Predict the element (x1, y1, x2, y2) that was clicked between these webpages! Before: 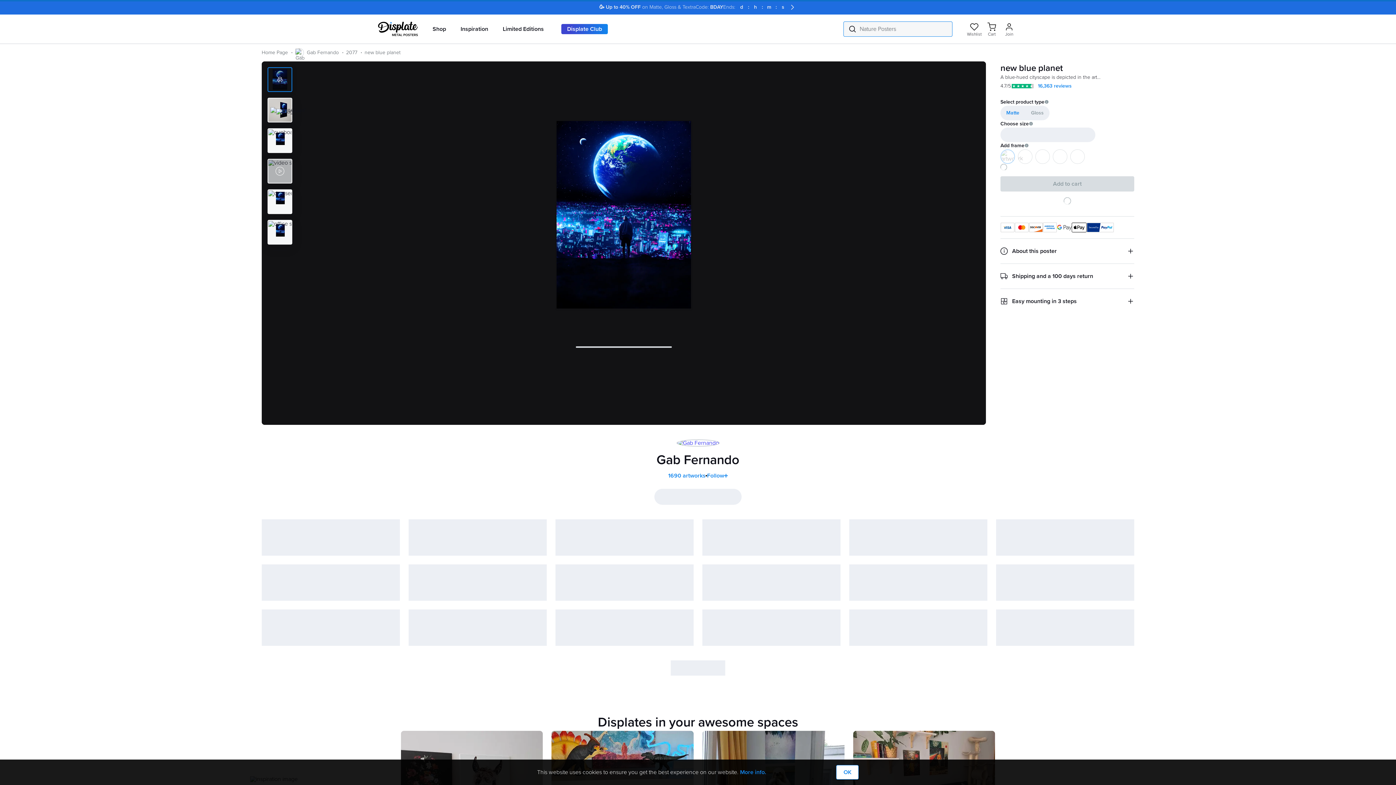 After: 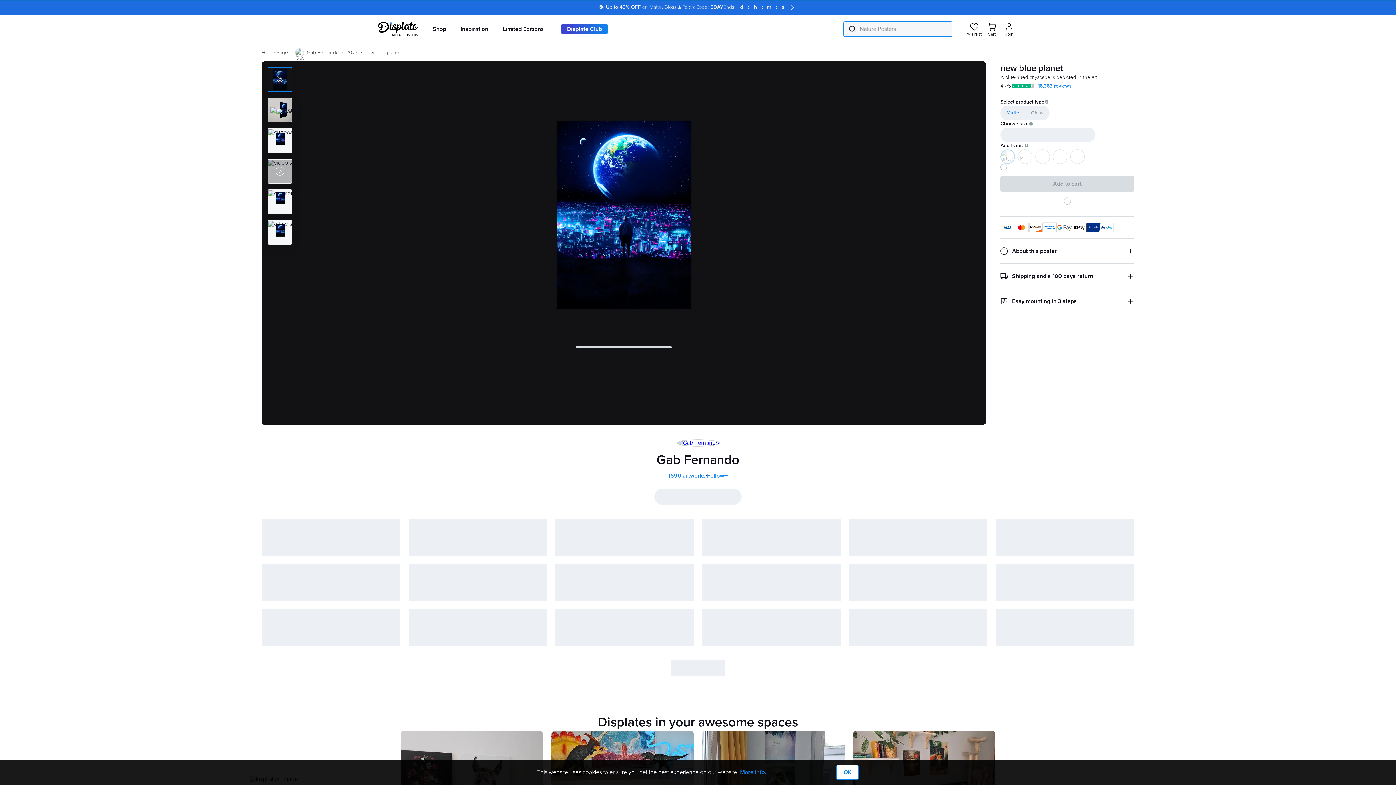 Action: bbox: (268, 68, 291, 91)